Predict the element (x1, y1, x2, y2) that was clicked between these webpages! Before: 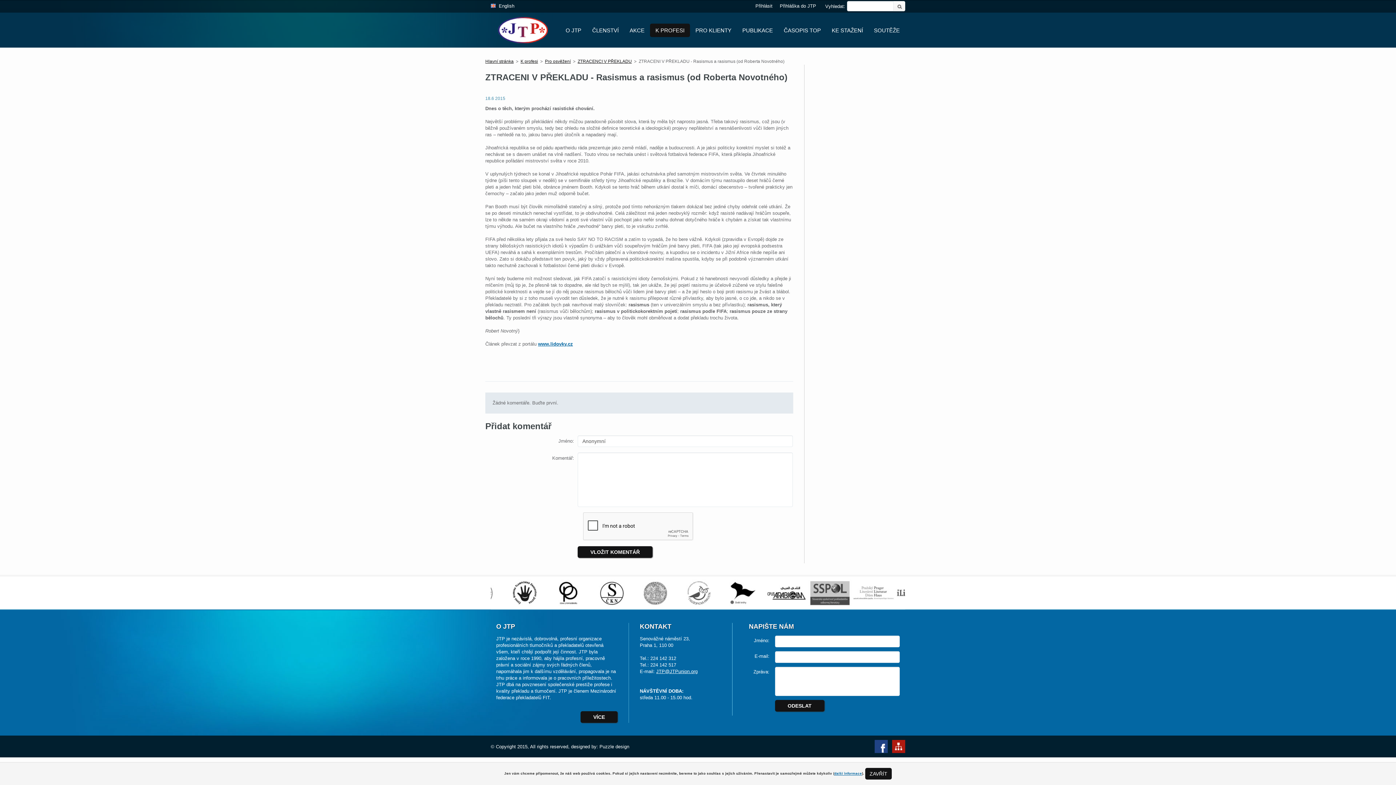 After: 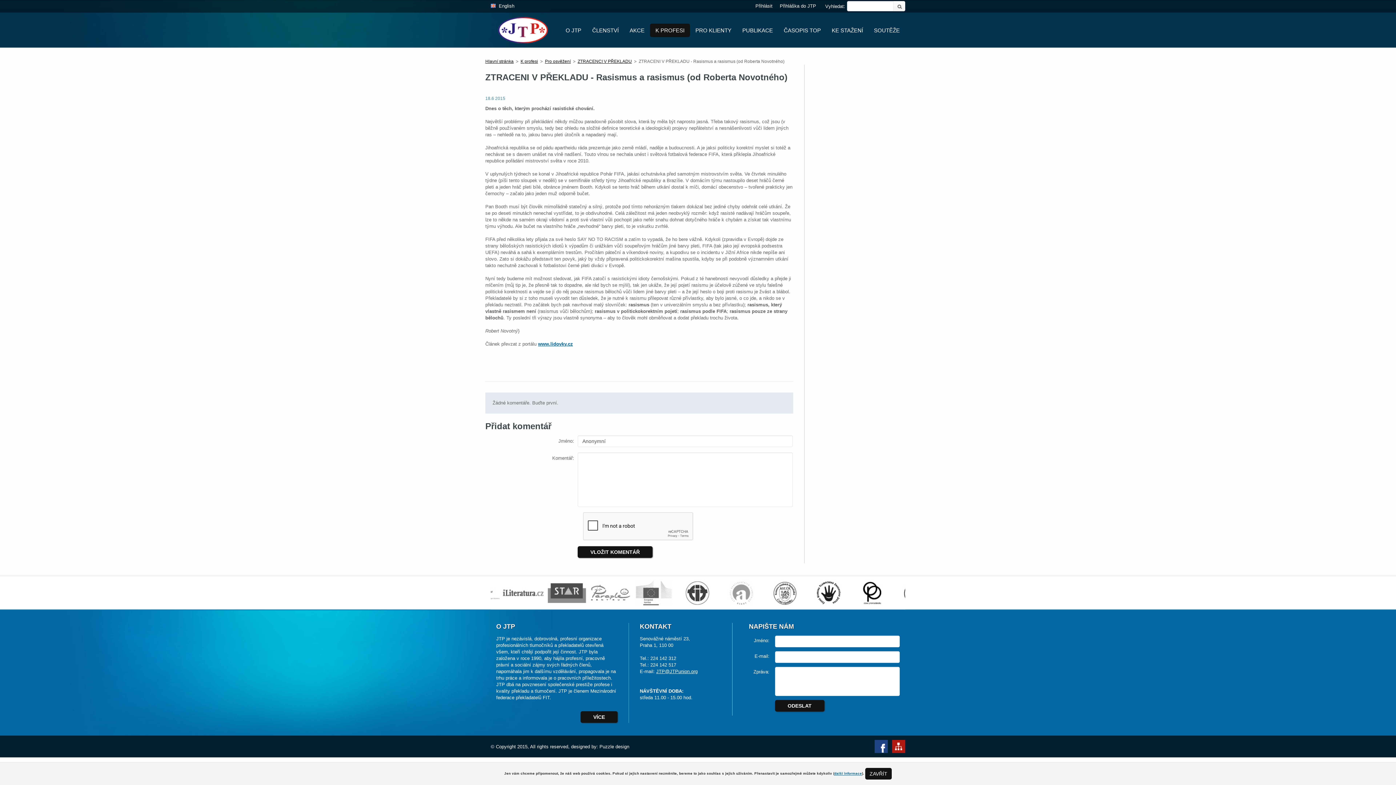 Action: bbox: (507, 577, 551, 609)